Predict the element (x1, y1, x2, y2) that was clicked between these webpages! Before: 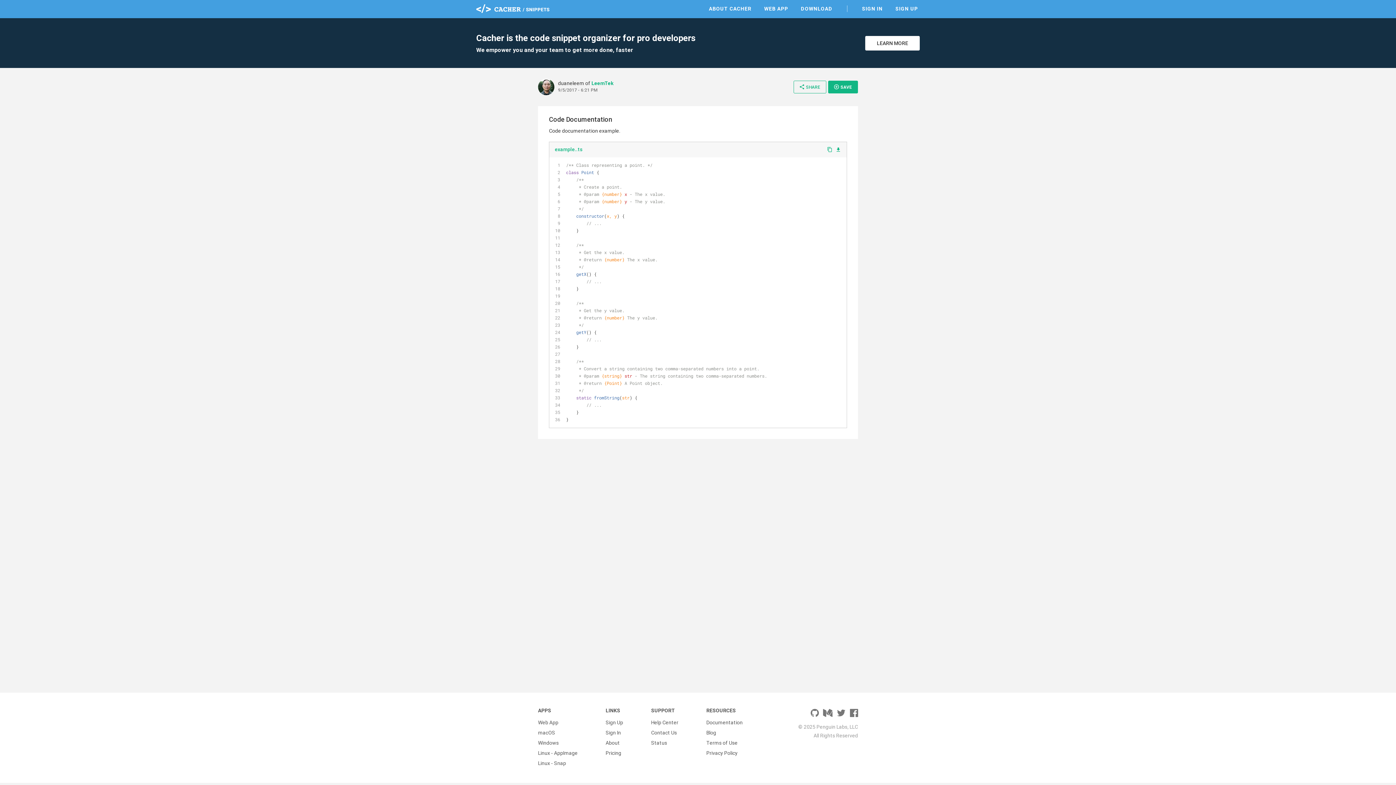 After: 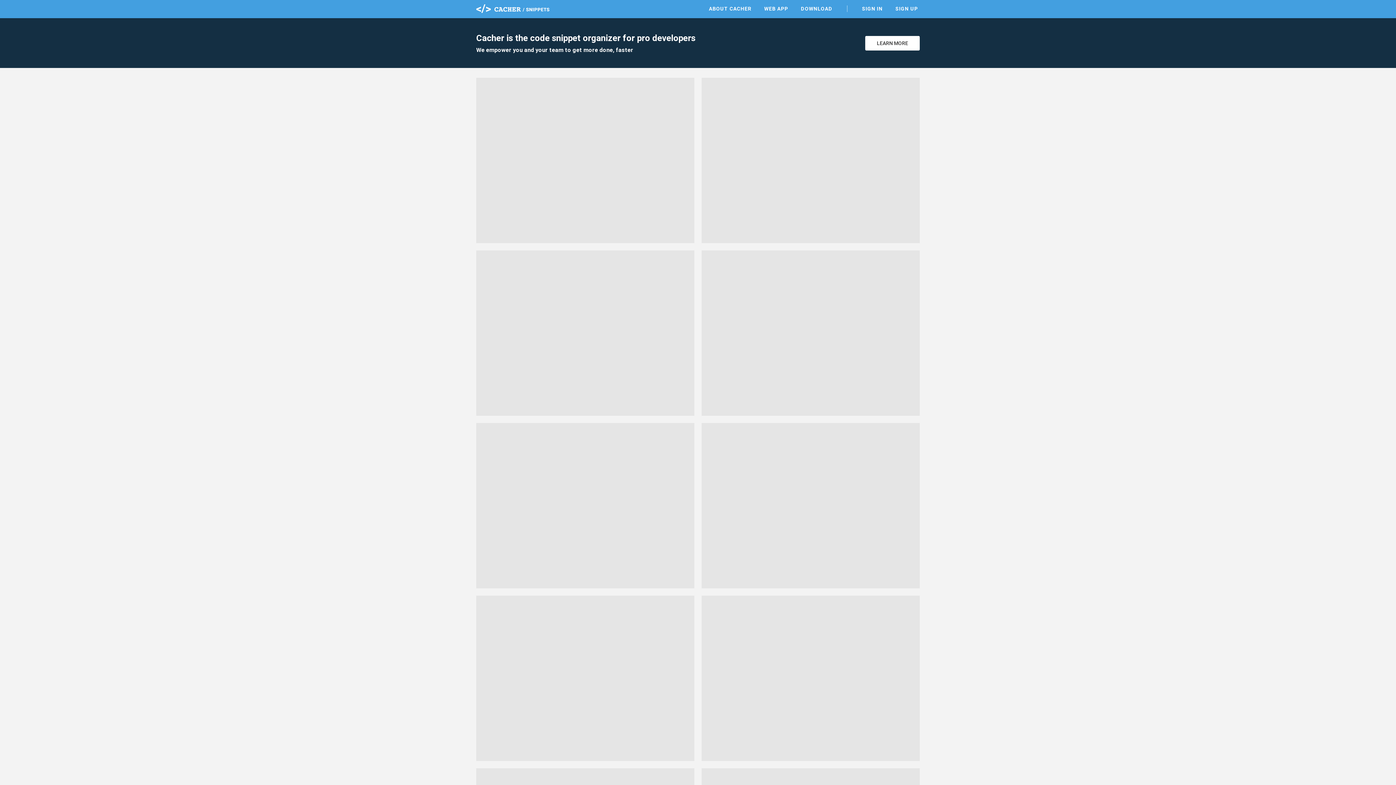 Action: bbox: (476, 4, 549, 13)